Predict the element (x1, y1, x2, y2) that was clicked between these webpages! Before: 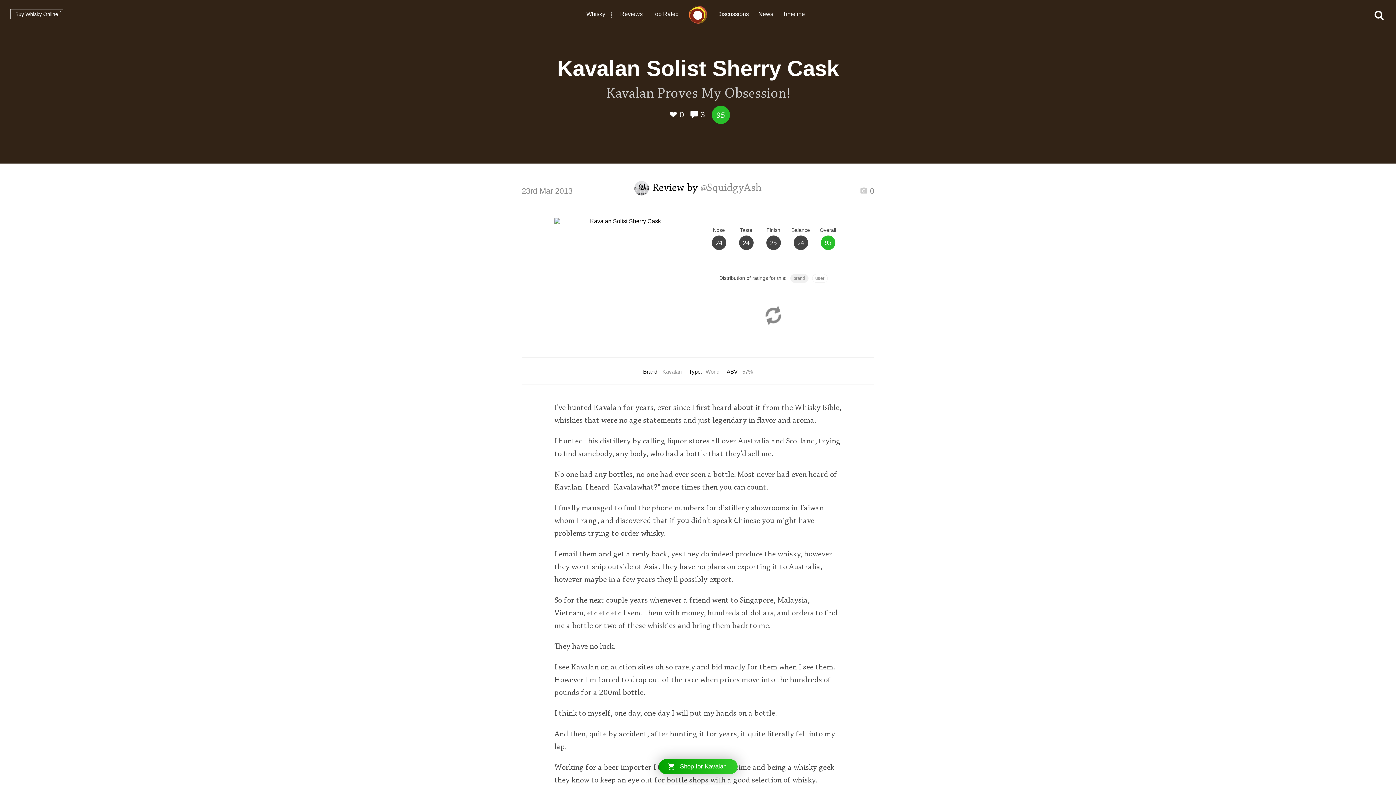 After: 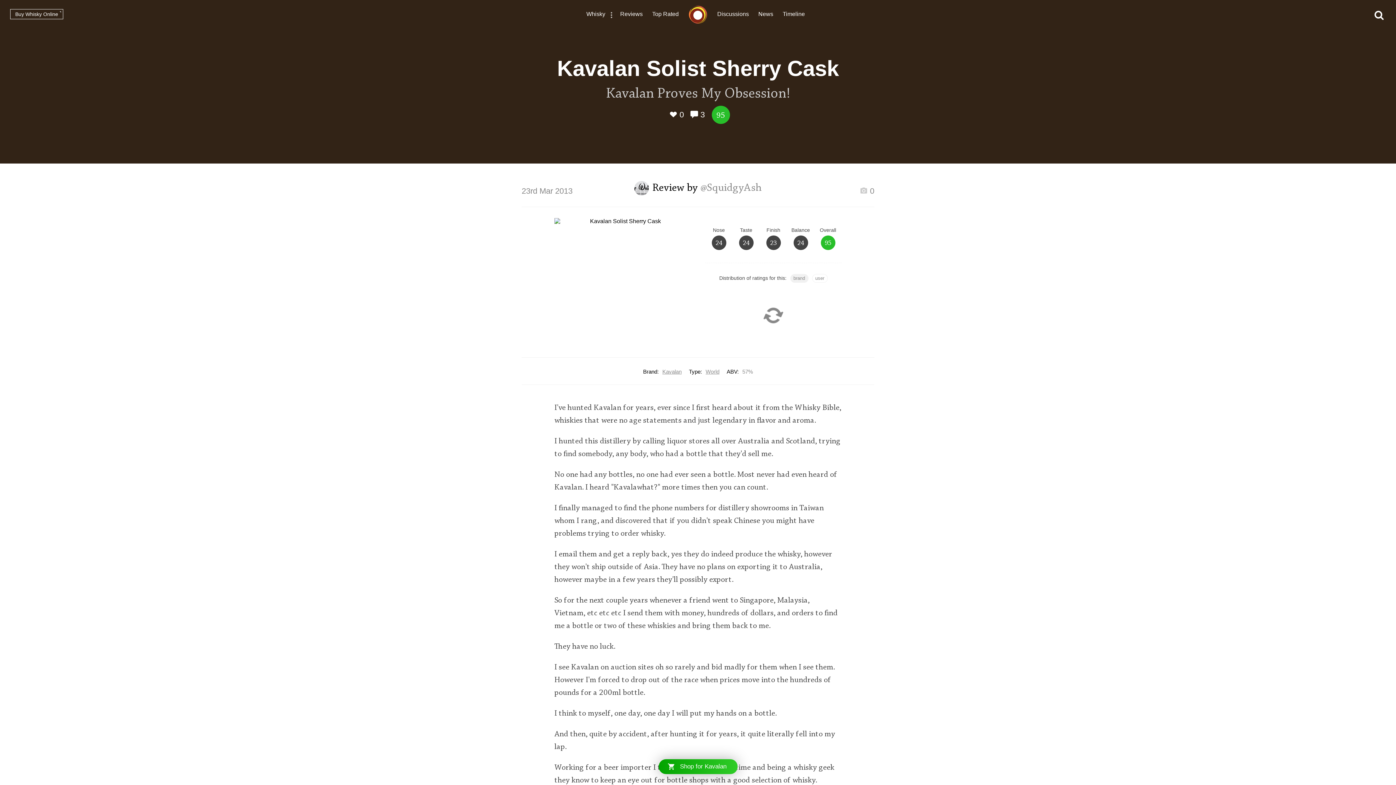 Action: label:  Shop for Kavalan bbox: (658, 759, 737, 774)